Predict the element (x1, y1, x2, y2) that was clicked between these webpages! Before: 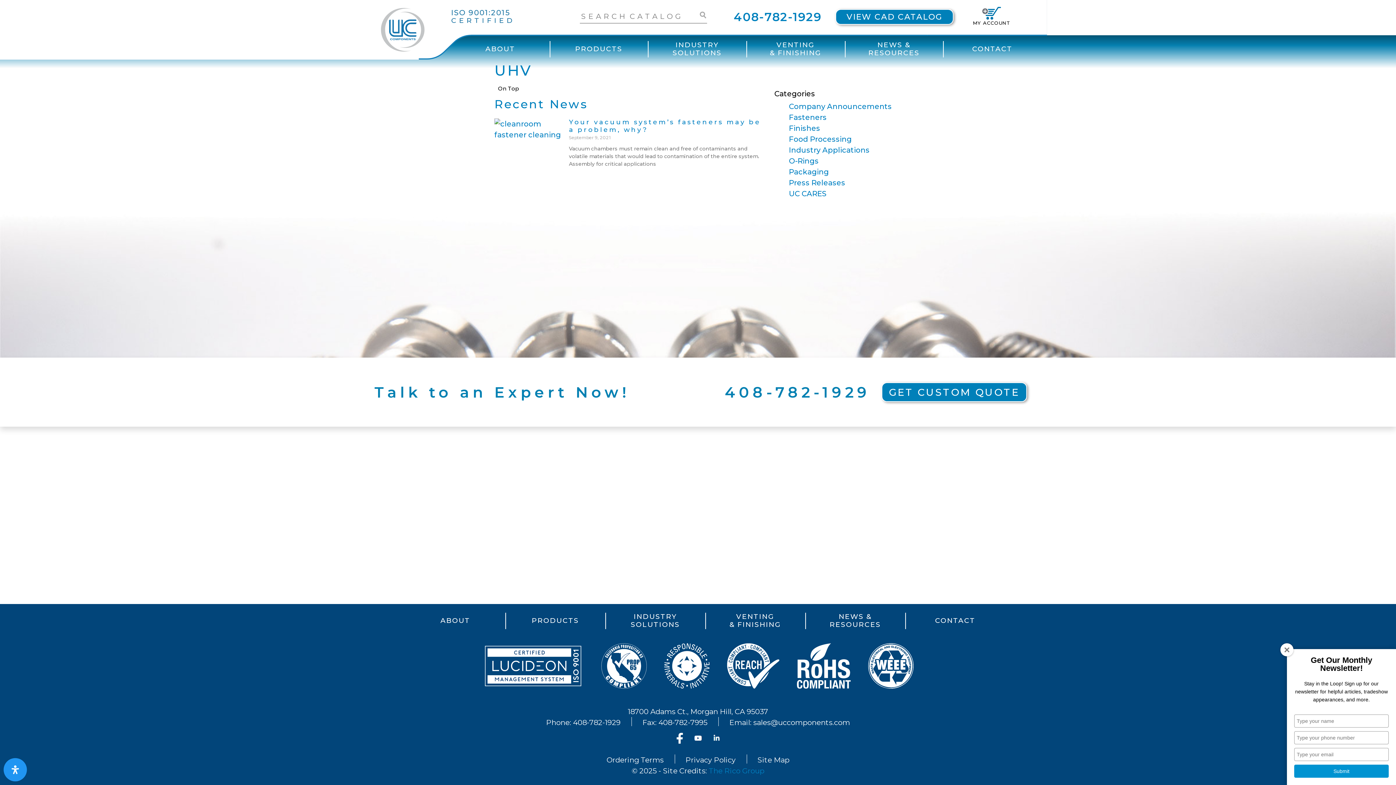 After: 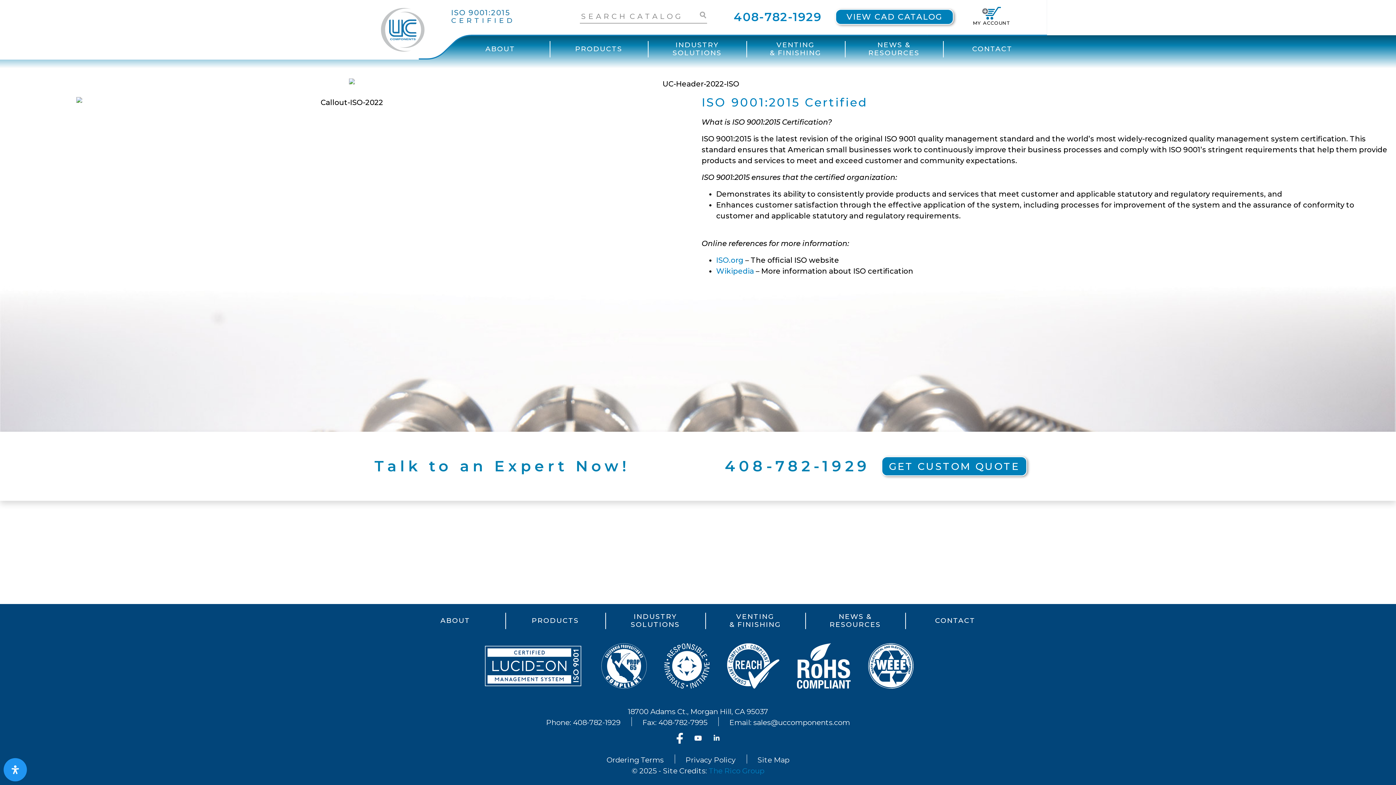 Action: bbox: (451, 8, 515, 24) label: ISO 9001:2015
CERTIFIED